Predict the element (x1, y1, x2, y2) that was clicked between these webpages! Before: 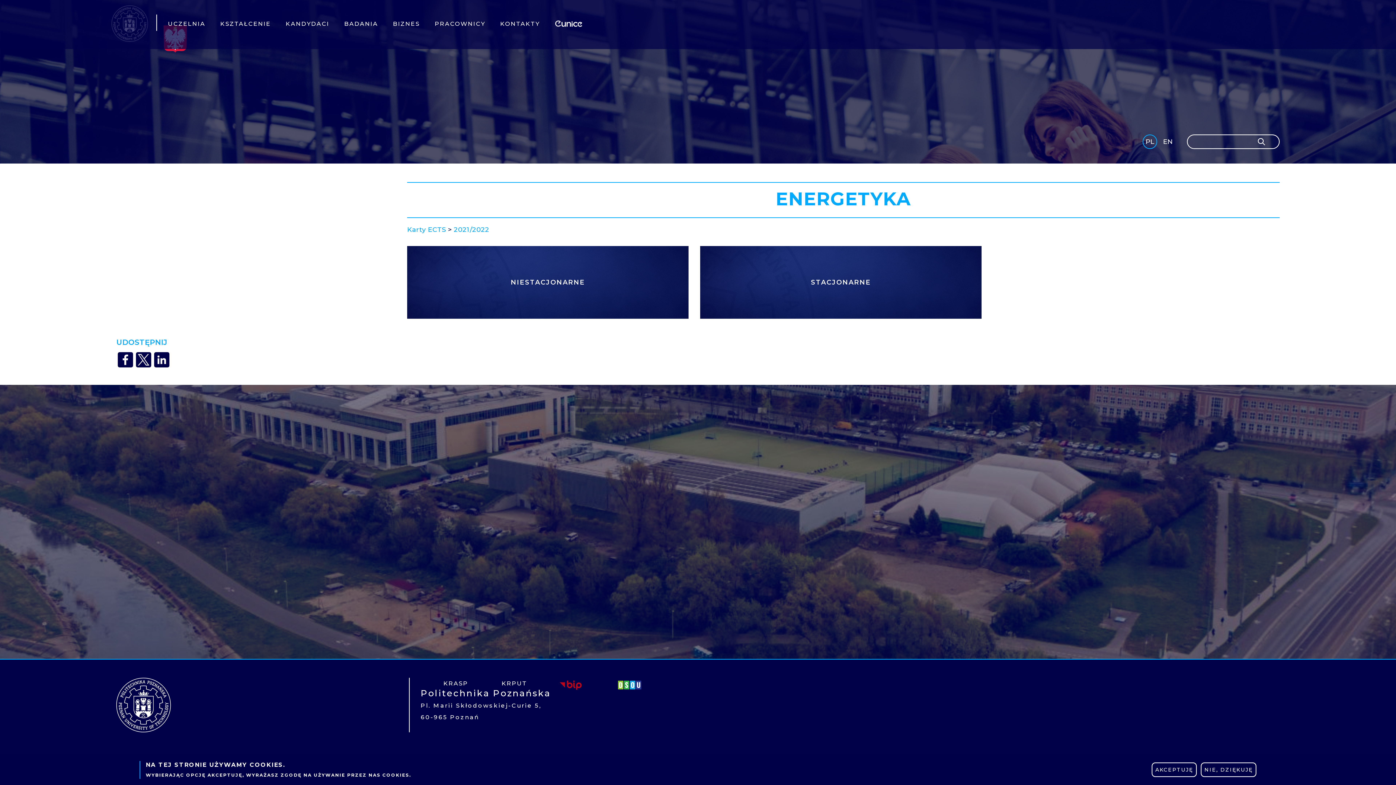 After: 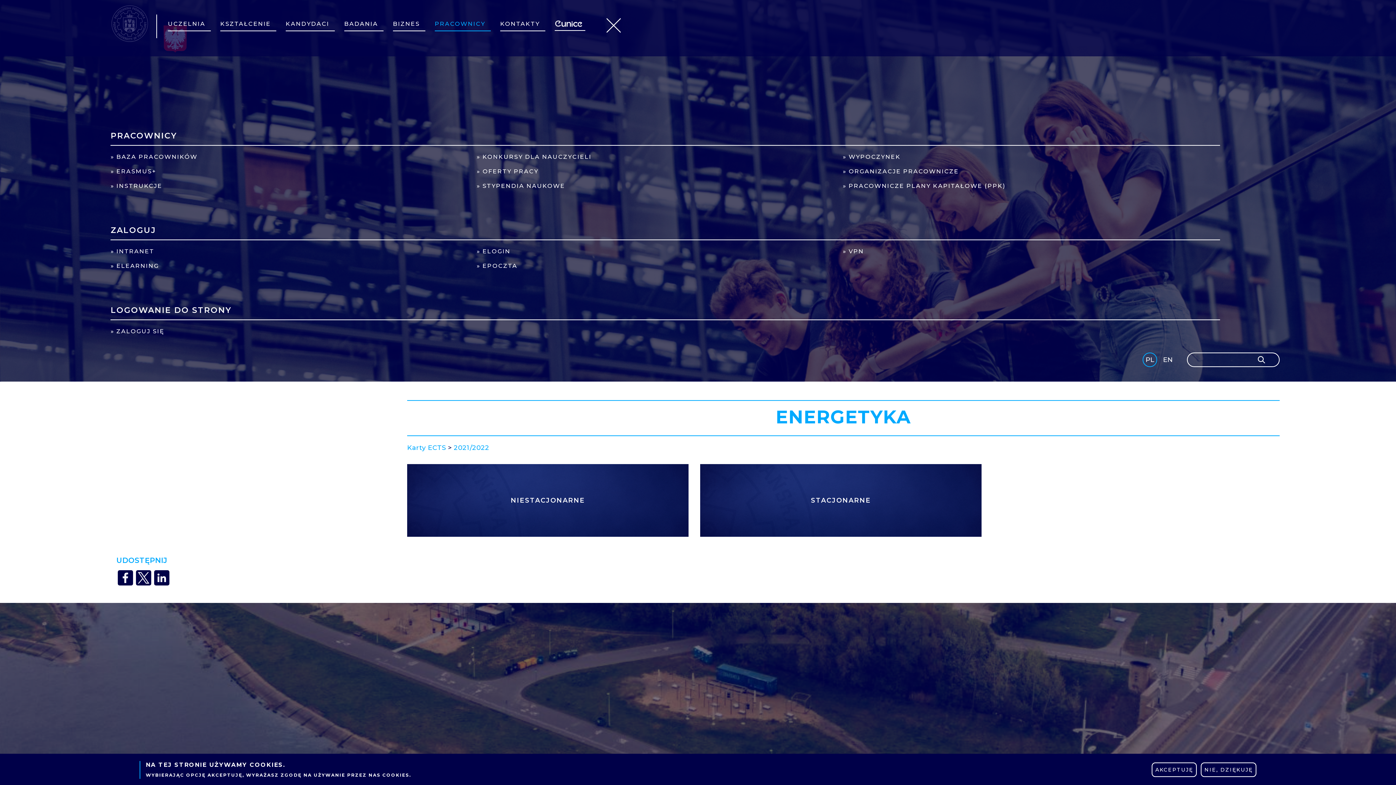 Action: label: PRACOWNICY bbox: (434, 14, 490, 30)